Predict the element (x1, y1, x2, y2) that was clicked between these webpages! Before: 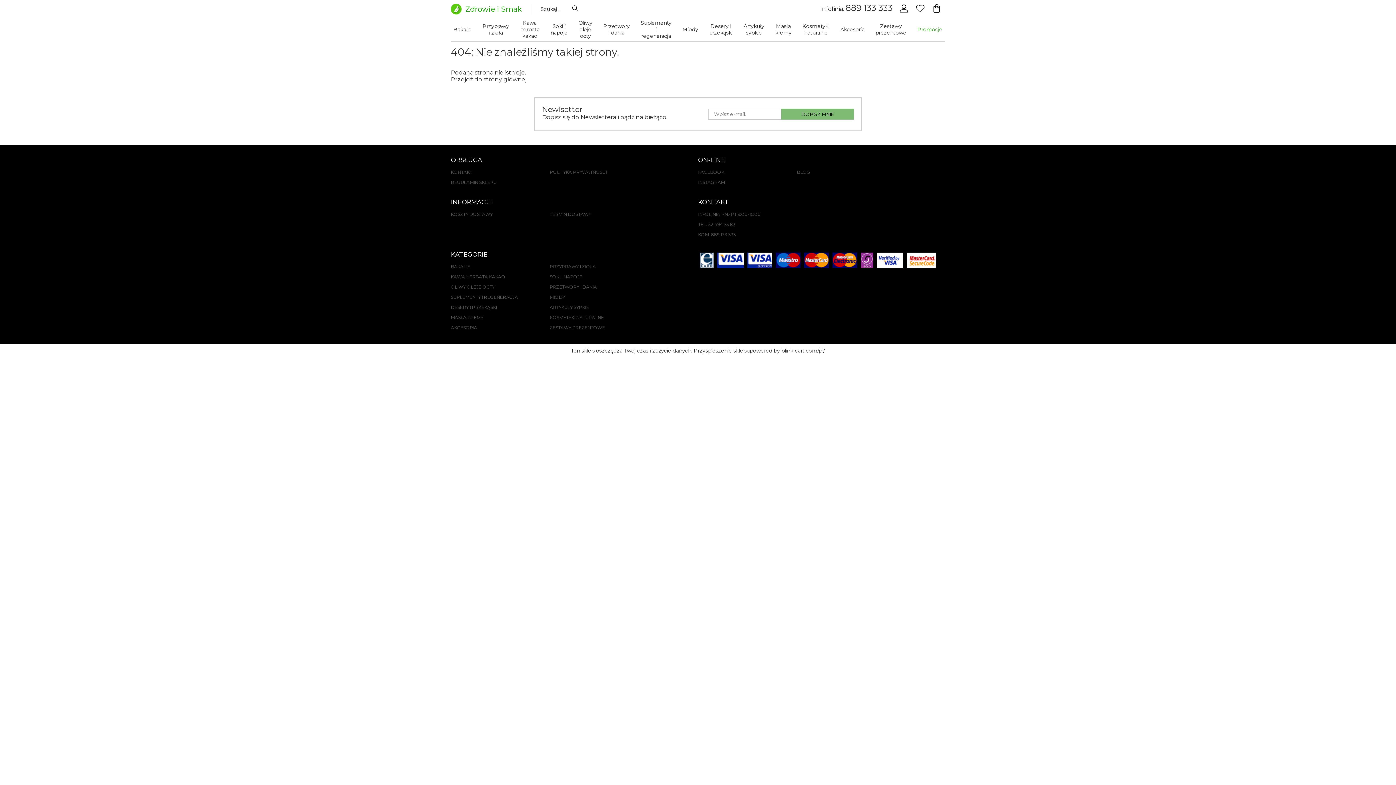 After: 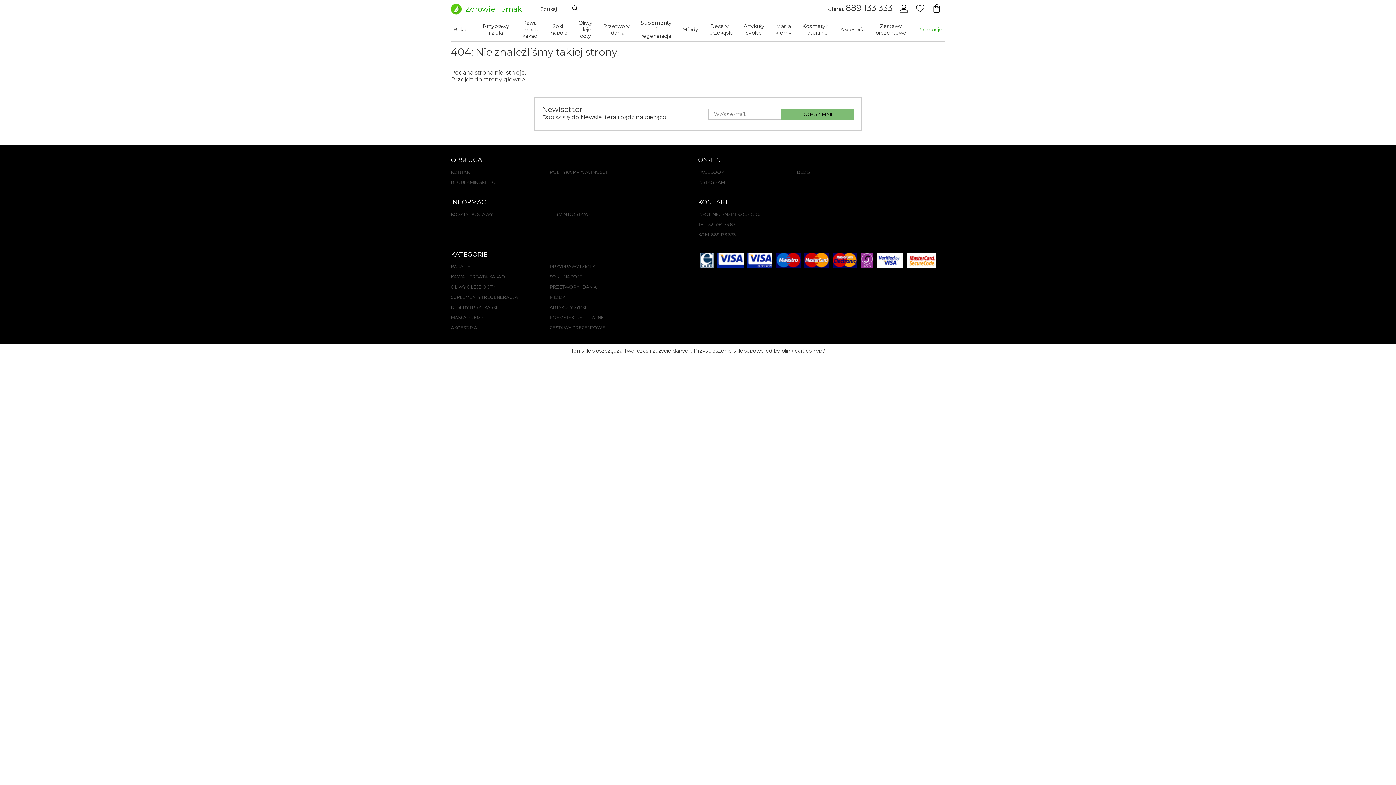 Action: label: FACEBOOK bbox: (698, 167, 797, 177)